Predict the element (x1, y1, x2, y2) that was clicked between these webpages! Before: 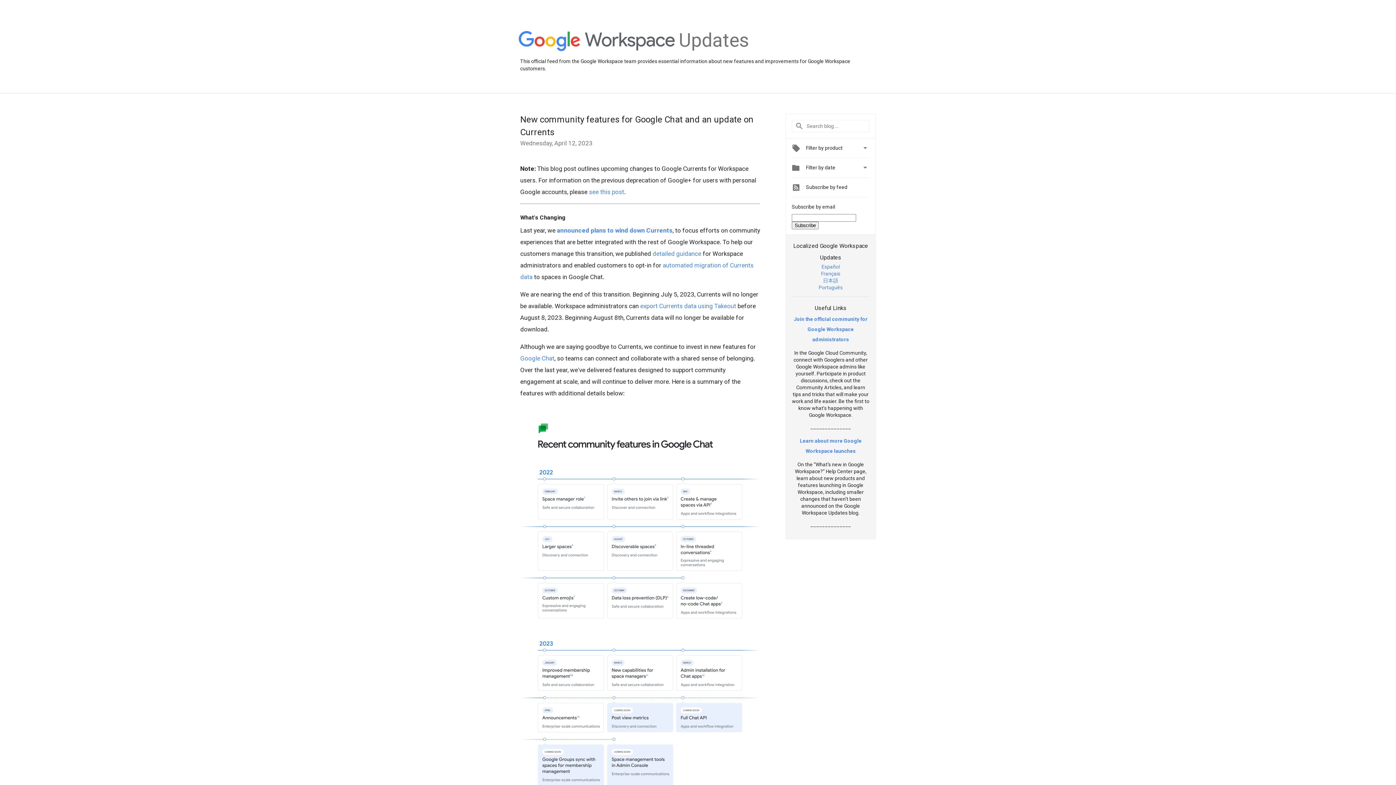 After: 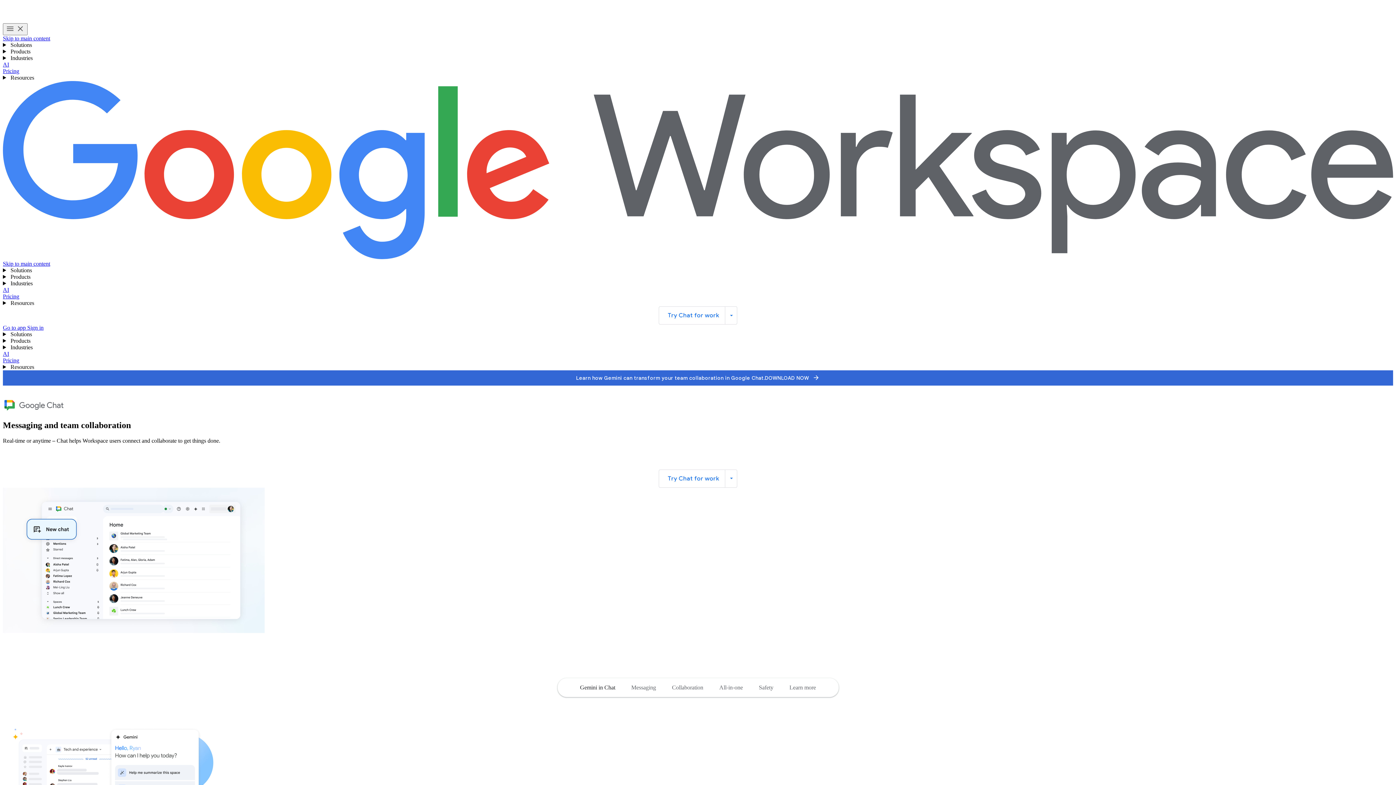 Action: label: Google Chat bbox: (520, 354, 554, 362)